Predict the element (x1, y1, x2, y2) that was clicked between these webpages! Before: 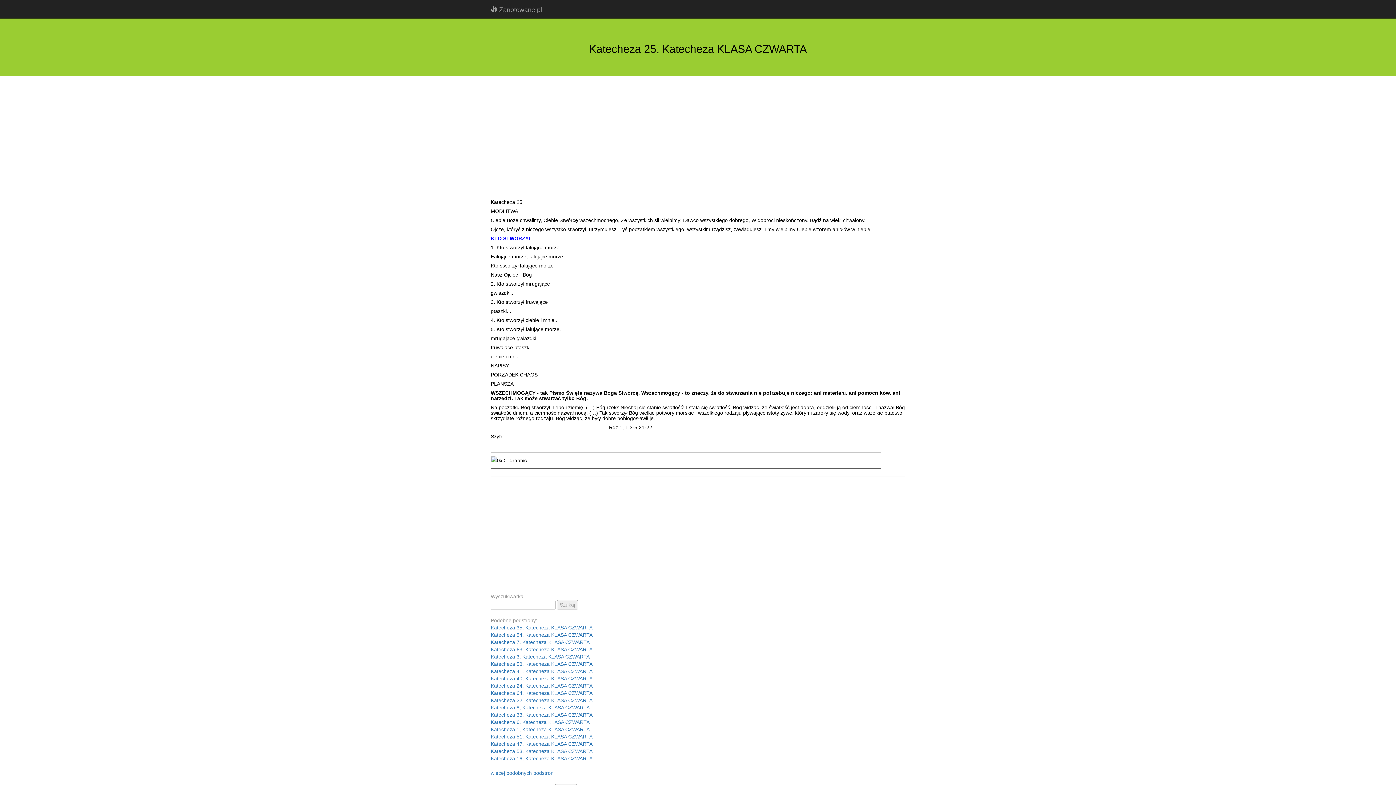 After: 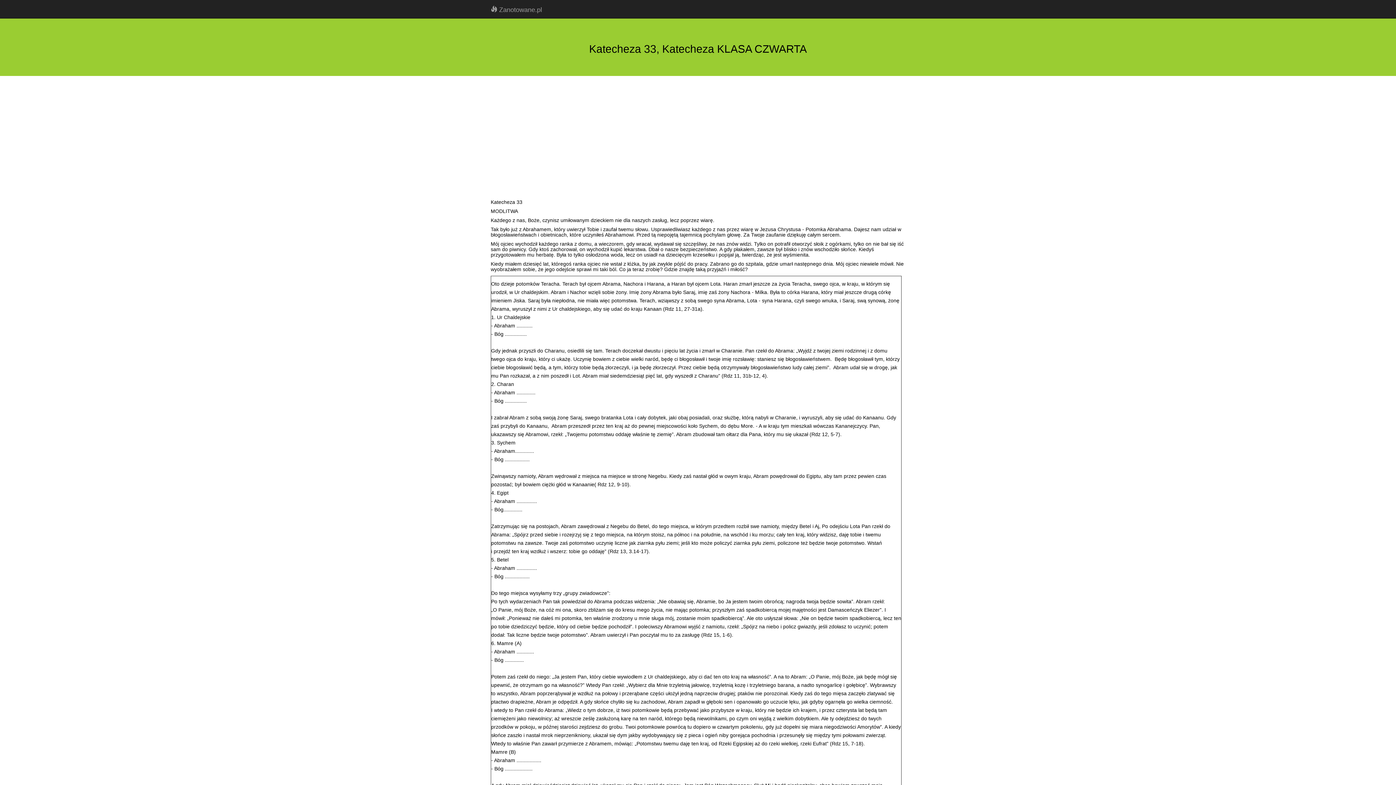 Action: label: Katecheza 33, Katecheza KLASA CZWARTA bbox: (490, 712, 592, 718)